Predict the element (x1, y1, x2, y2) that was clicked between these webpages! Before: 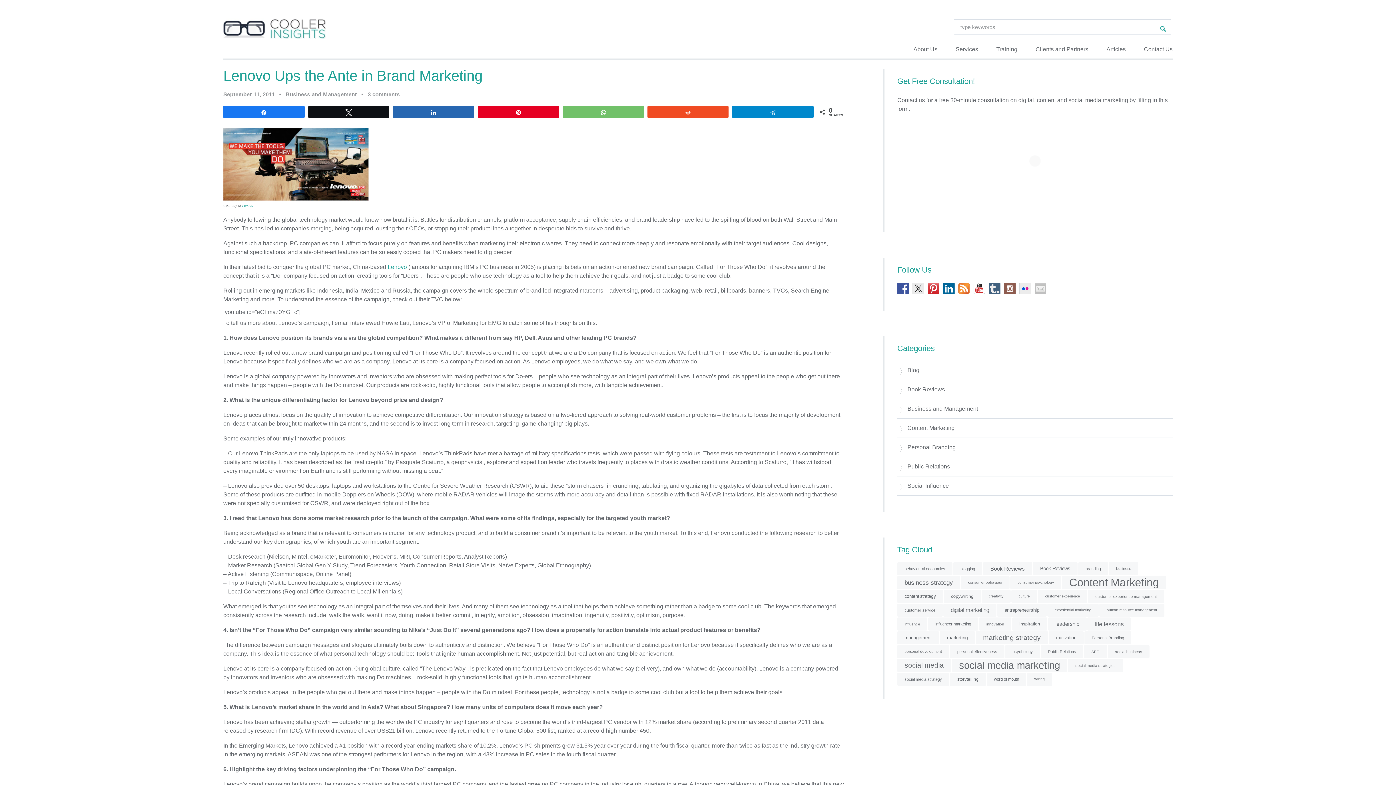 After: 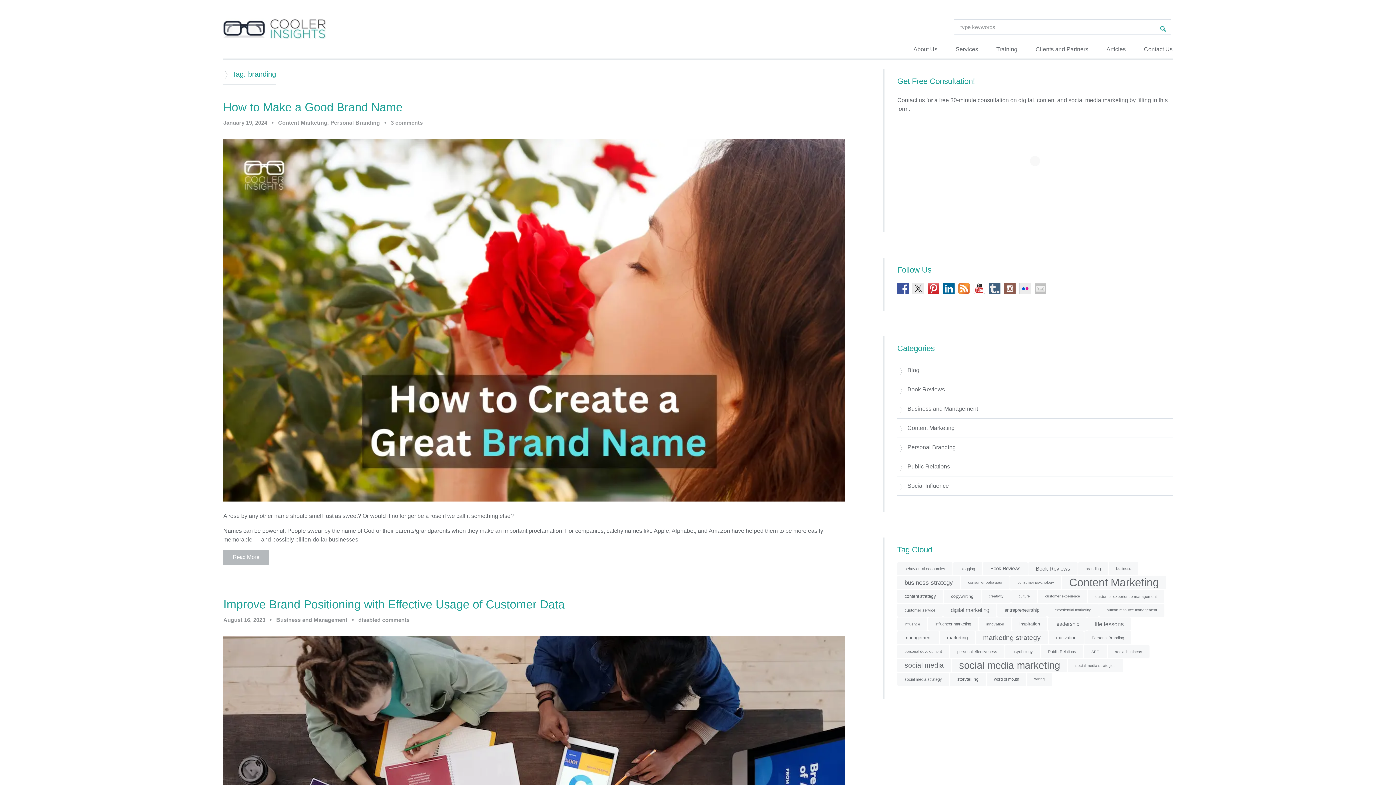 Action: bbox: (1078, 562, 1108, 575) label: branding